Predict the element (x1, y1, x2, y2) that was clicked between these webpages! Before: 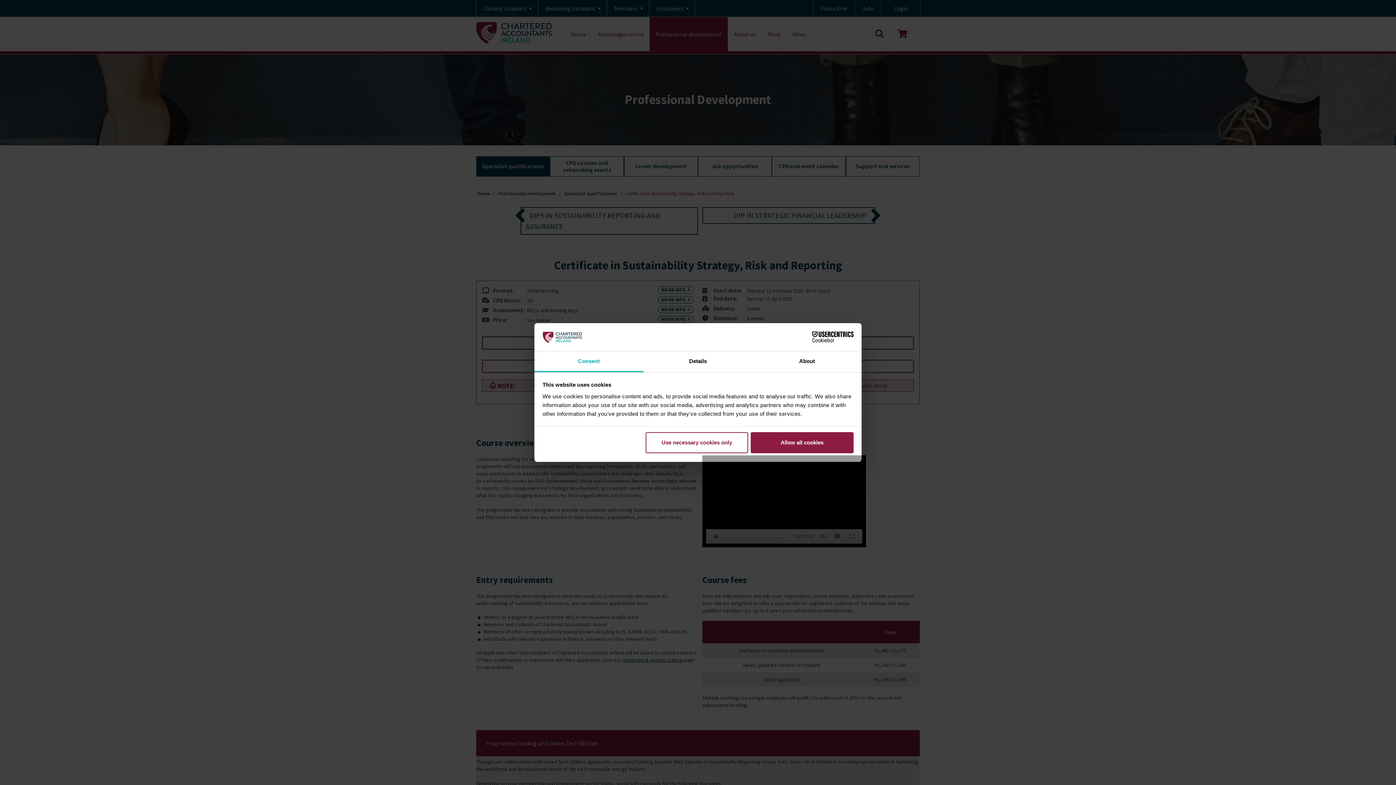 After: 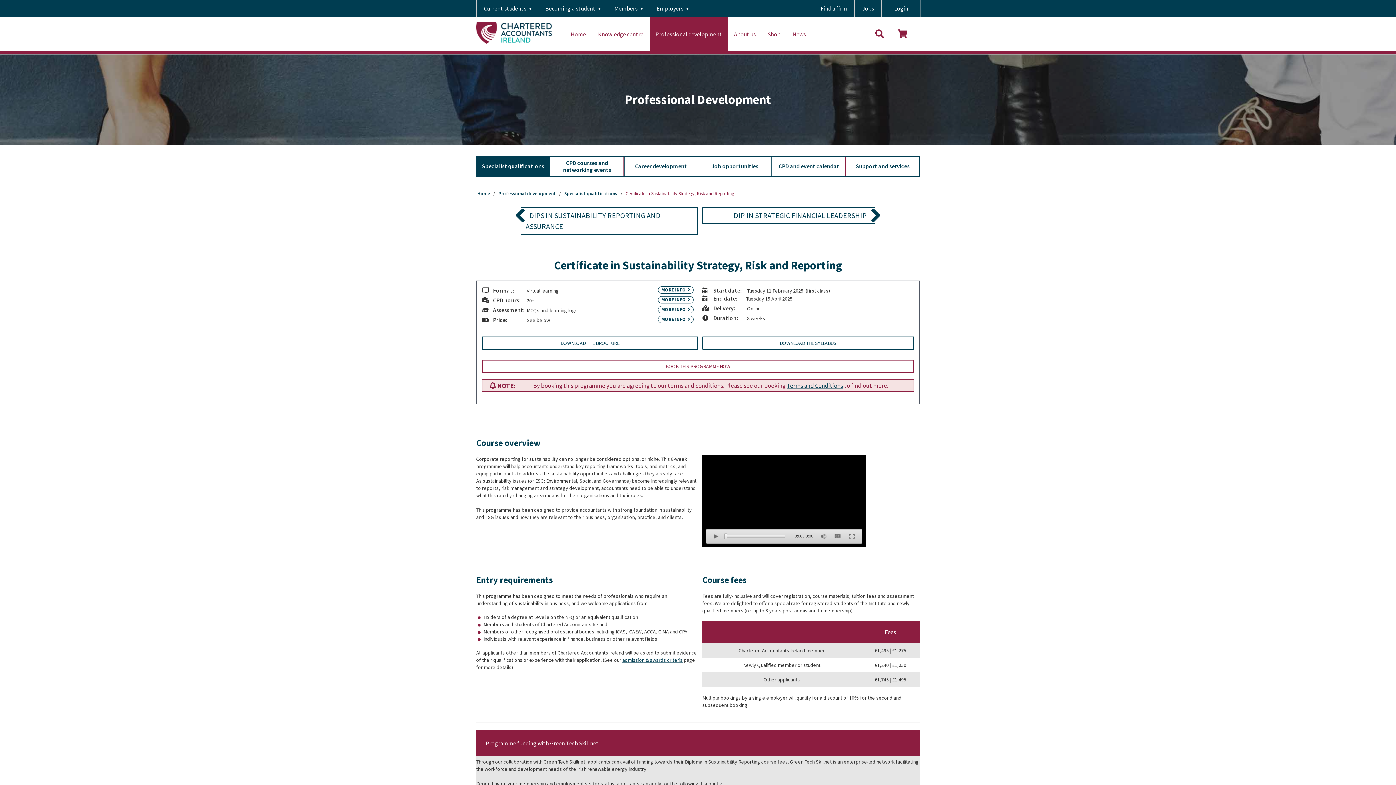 Action: bbox: (645, 432, 748, 453) label: Use necessary cookies only